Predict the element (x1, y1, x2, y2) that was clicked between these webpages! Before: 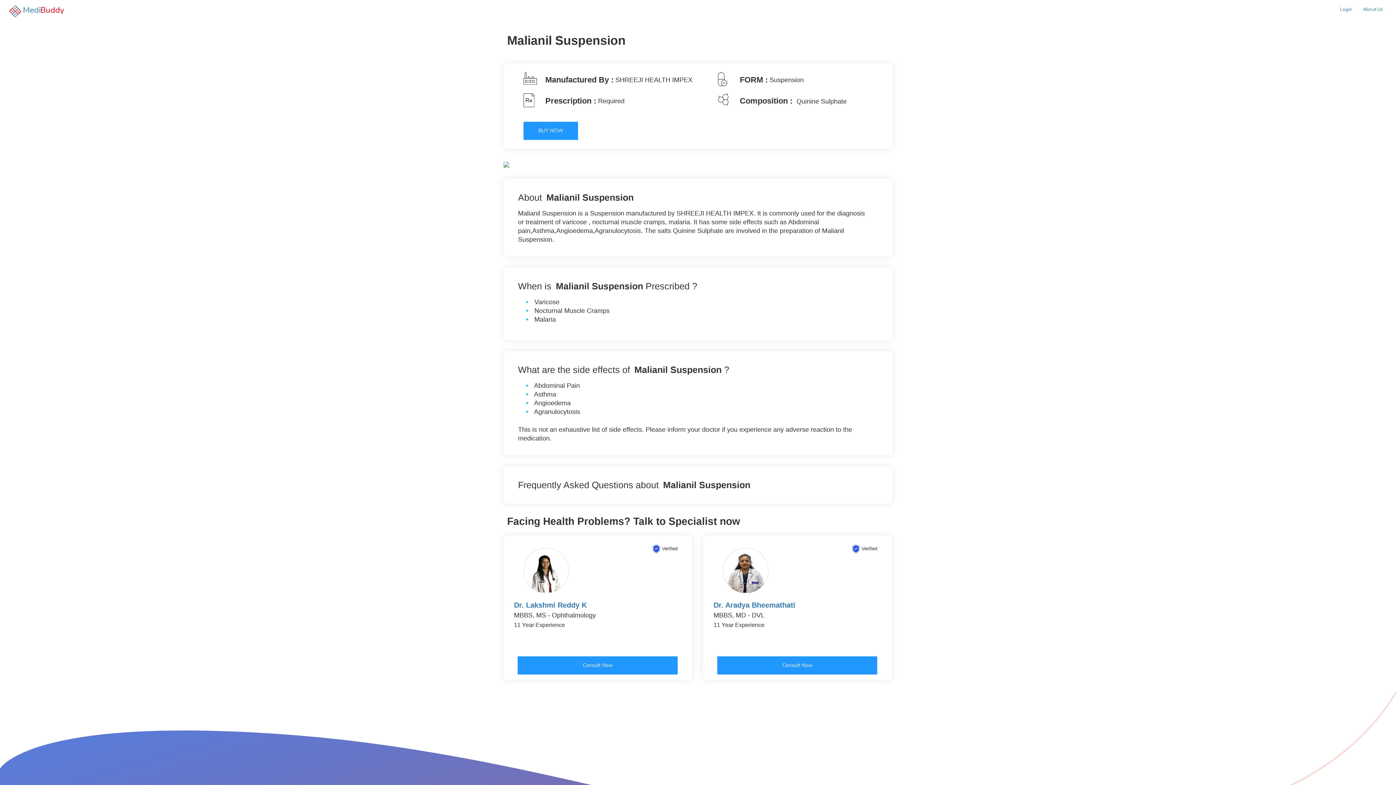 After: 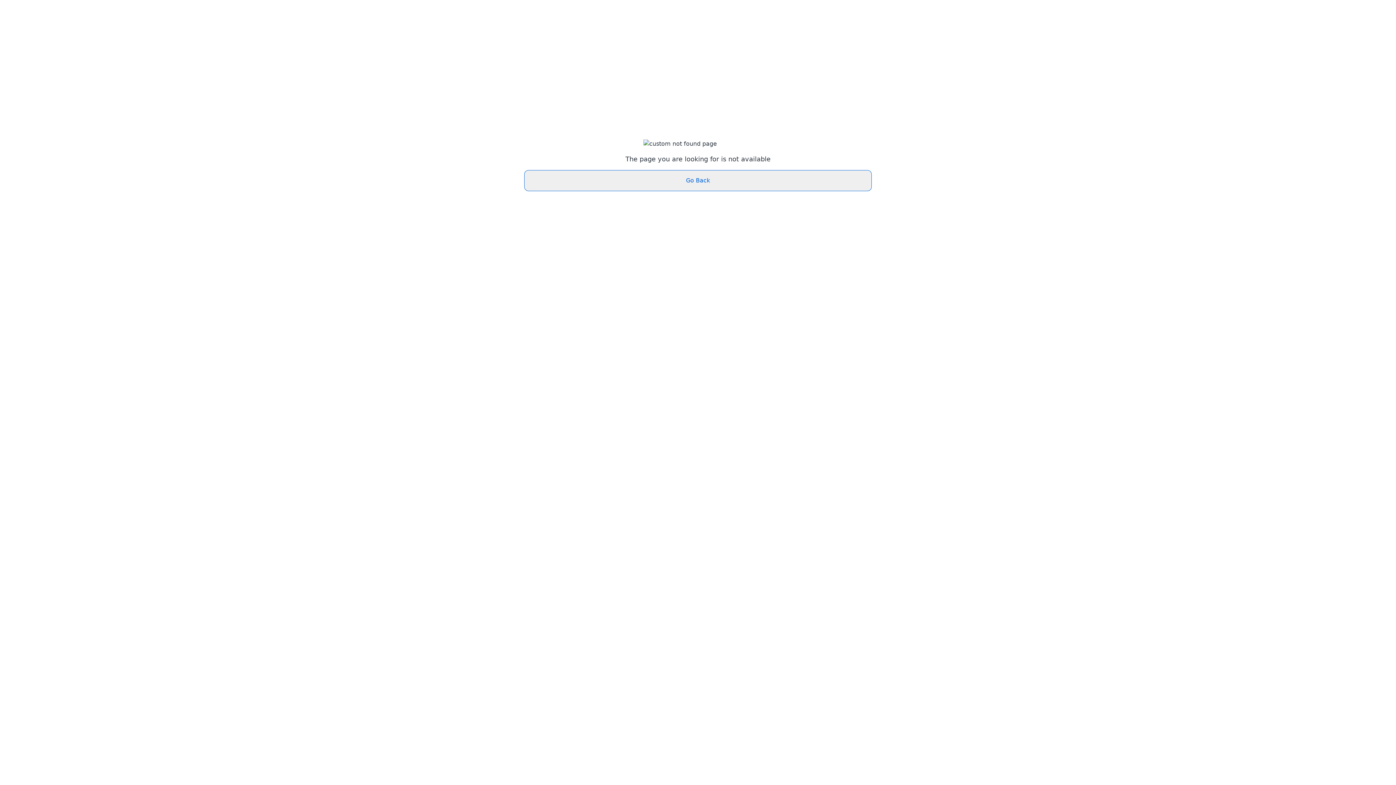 Action: bbox: (503, 157, 509, 170)